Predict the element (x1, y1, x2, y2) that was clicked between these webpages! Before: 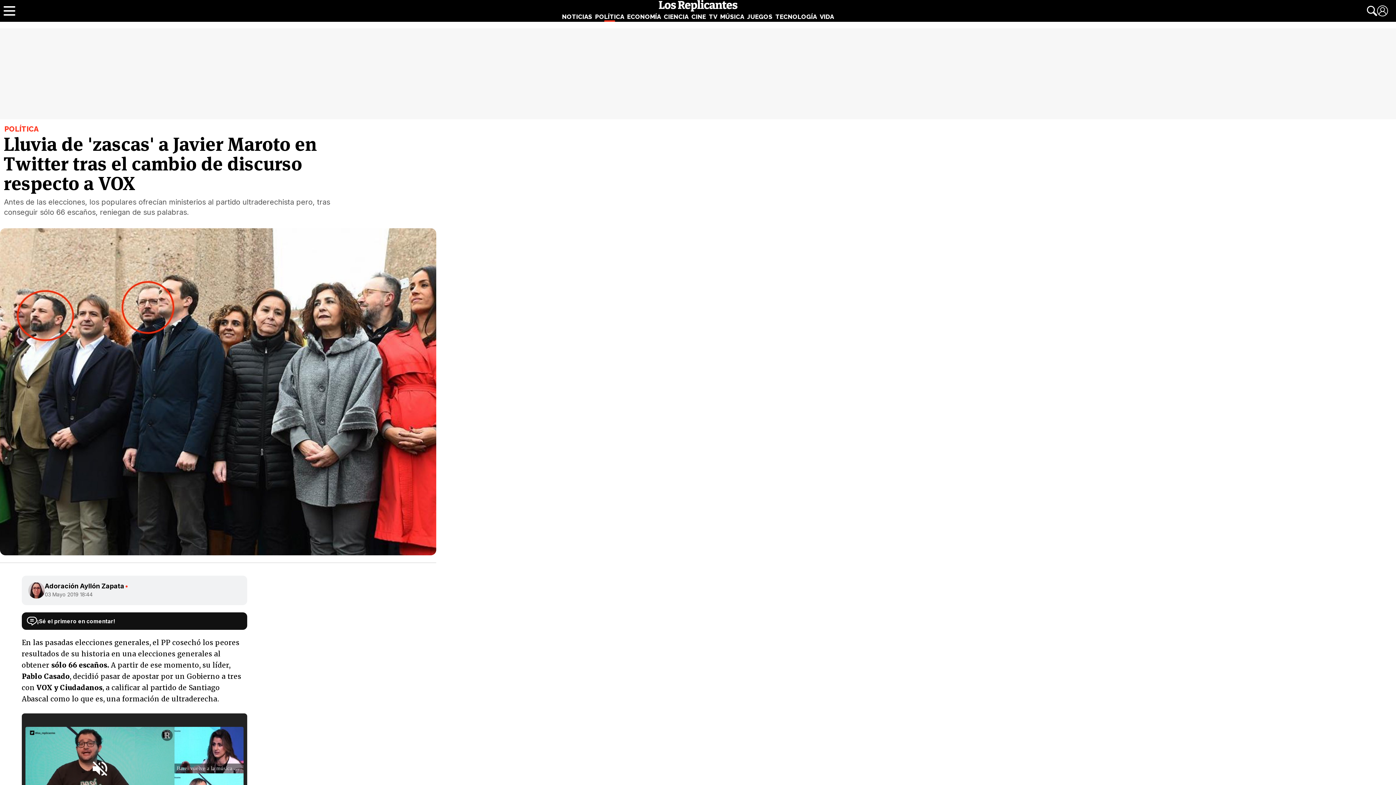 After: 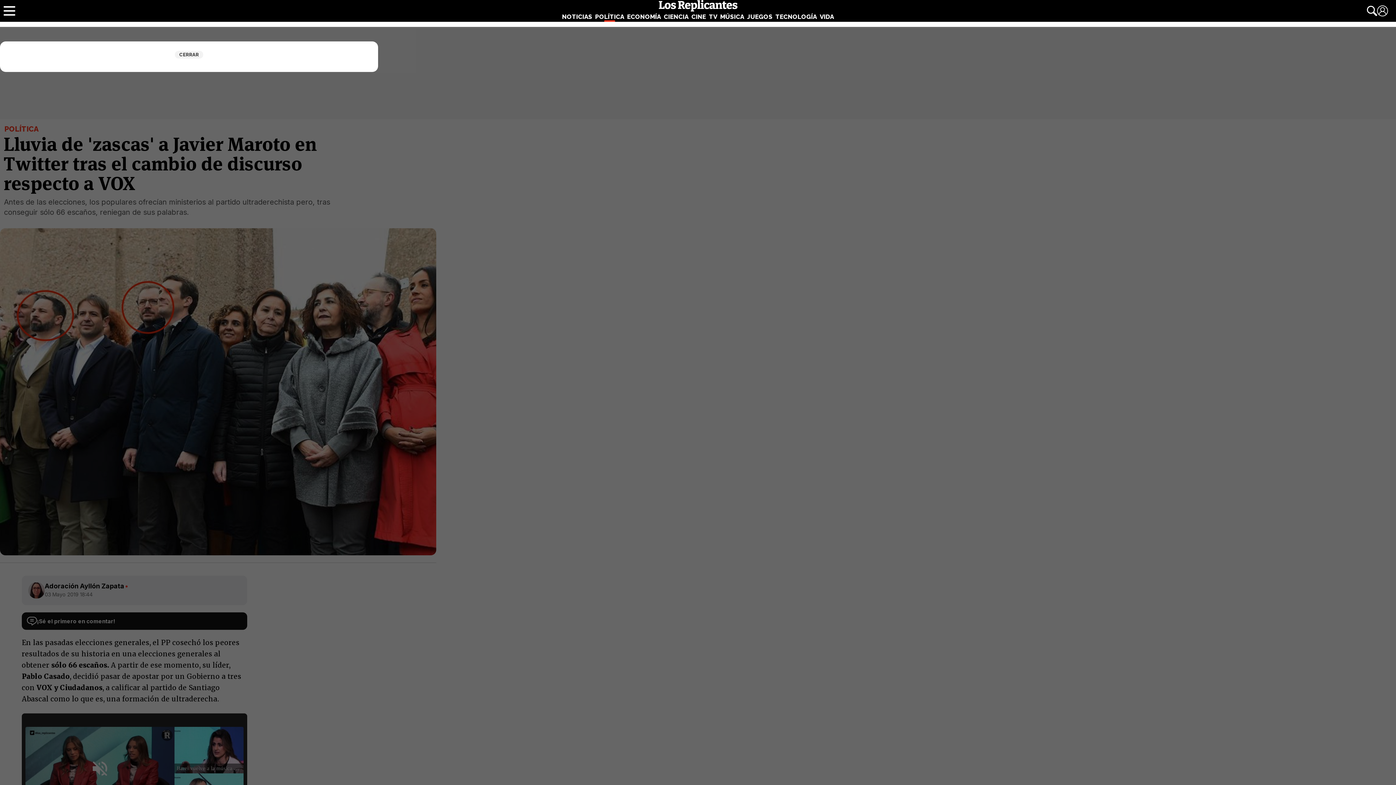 Action: bbox: (1367, 5, 1377, 16)